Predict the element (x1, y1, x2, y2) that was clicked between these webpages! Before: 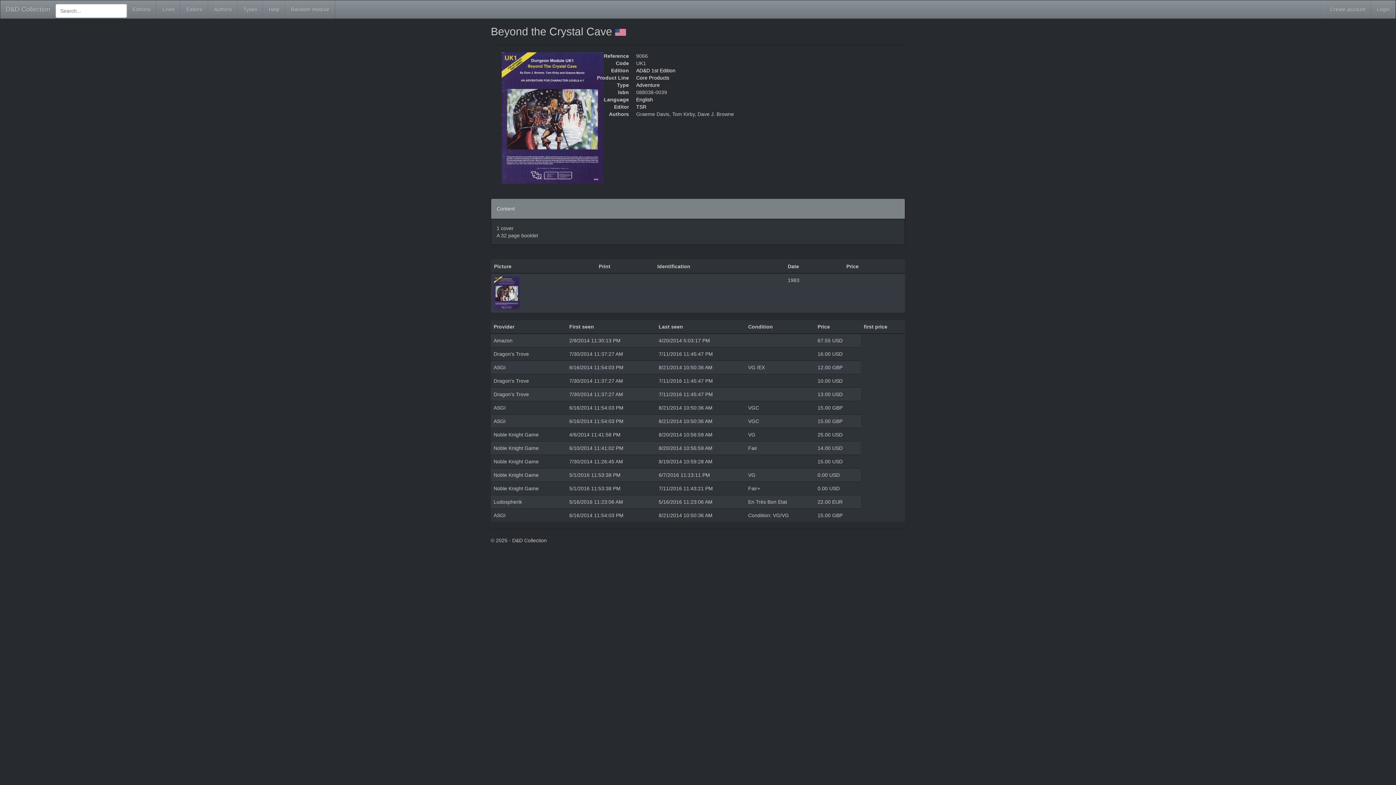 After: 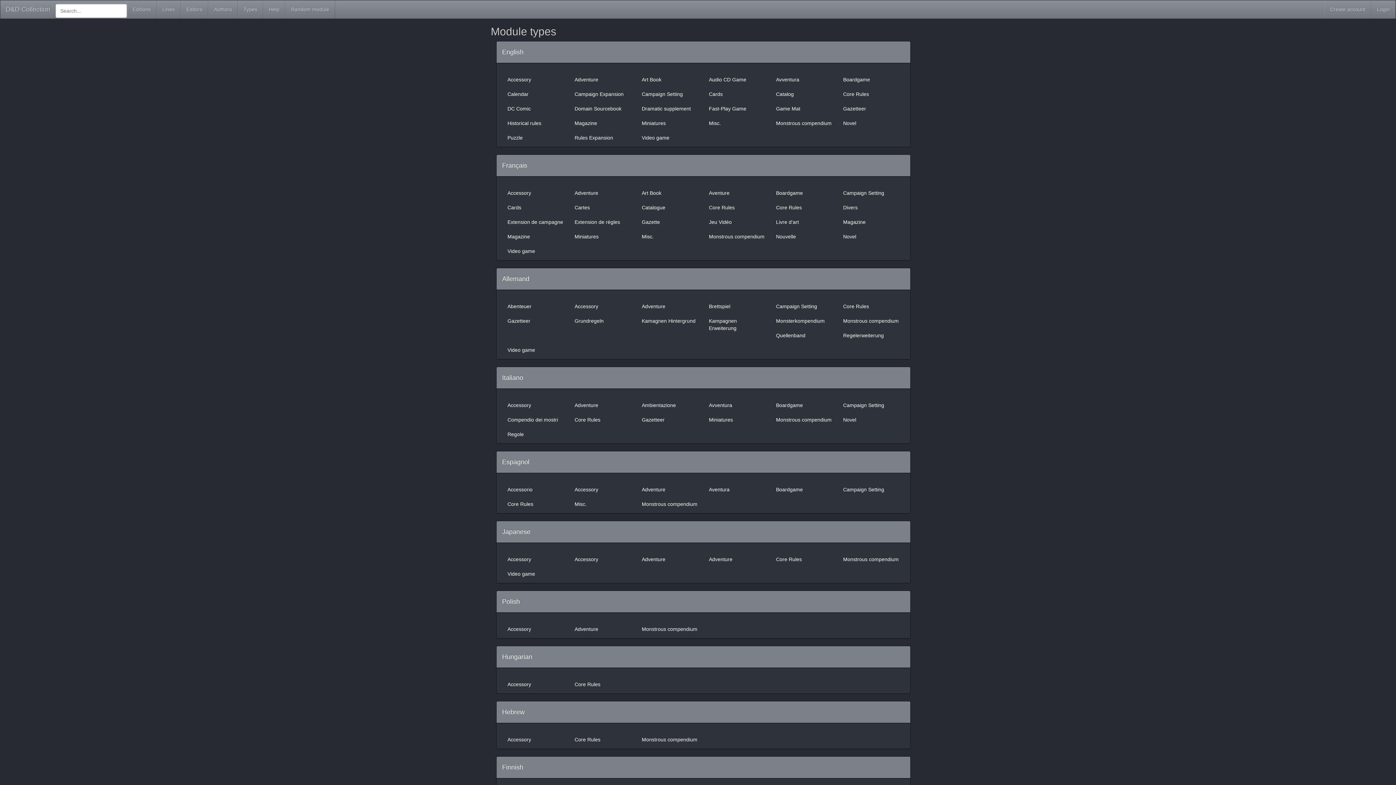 Action: bbox: (237, 0, 263, 18) label: Types